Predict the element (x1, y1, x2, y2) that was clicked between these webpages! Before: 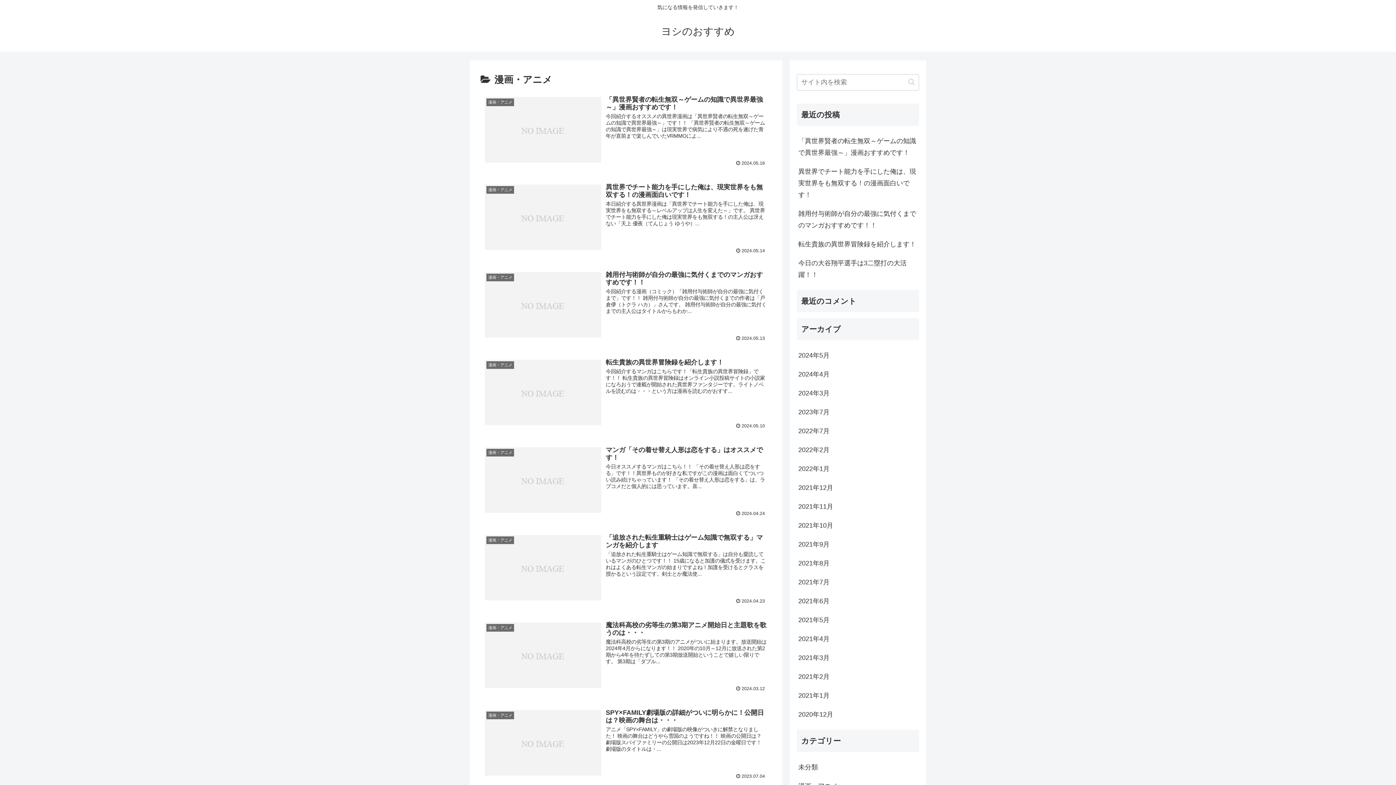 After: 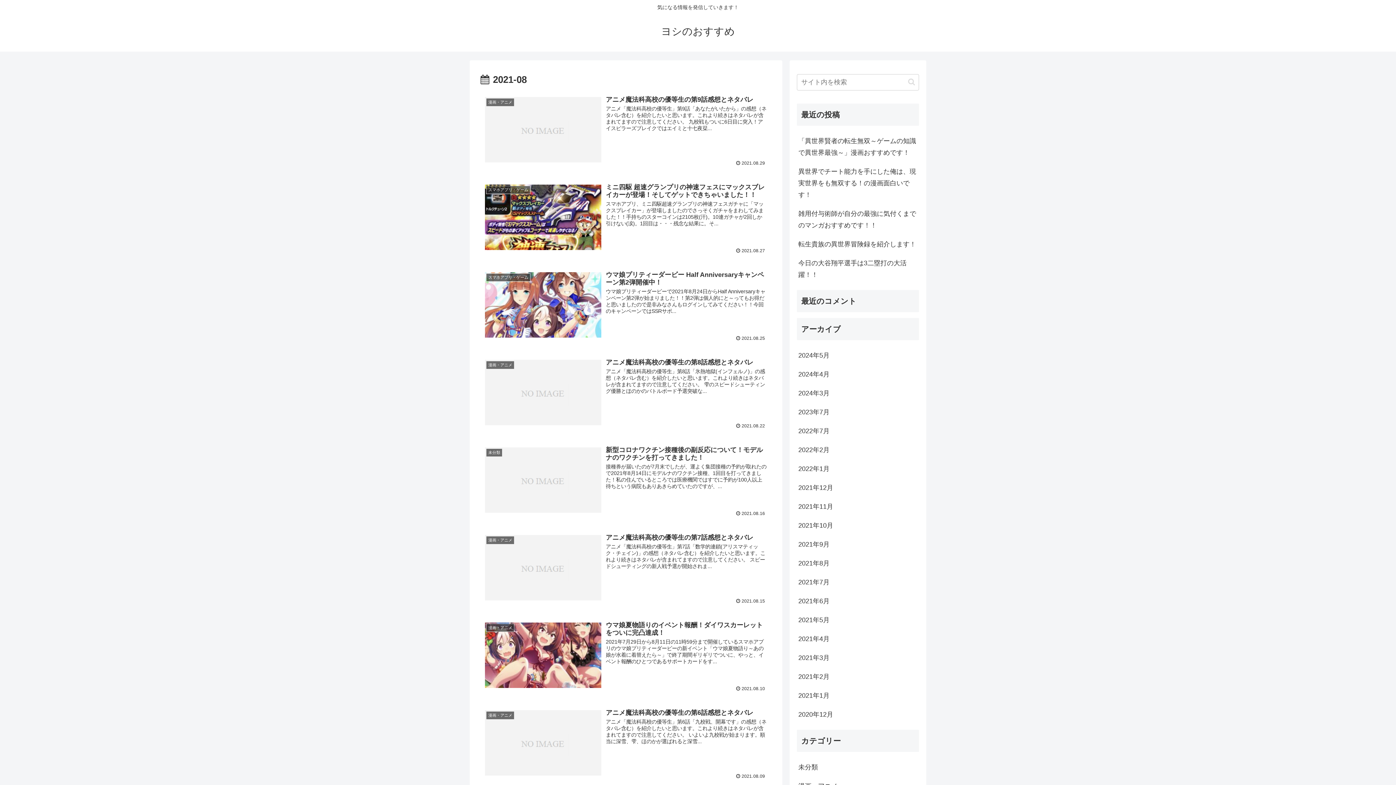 Action: label: 2021年8月 bbox: (797, 554, 919, 573)